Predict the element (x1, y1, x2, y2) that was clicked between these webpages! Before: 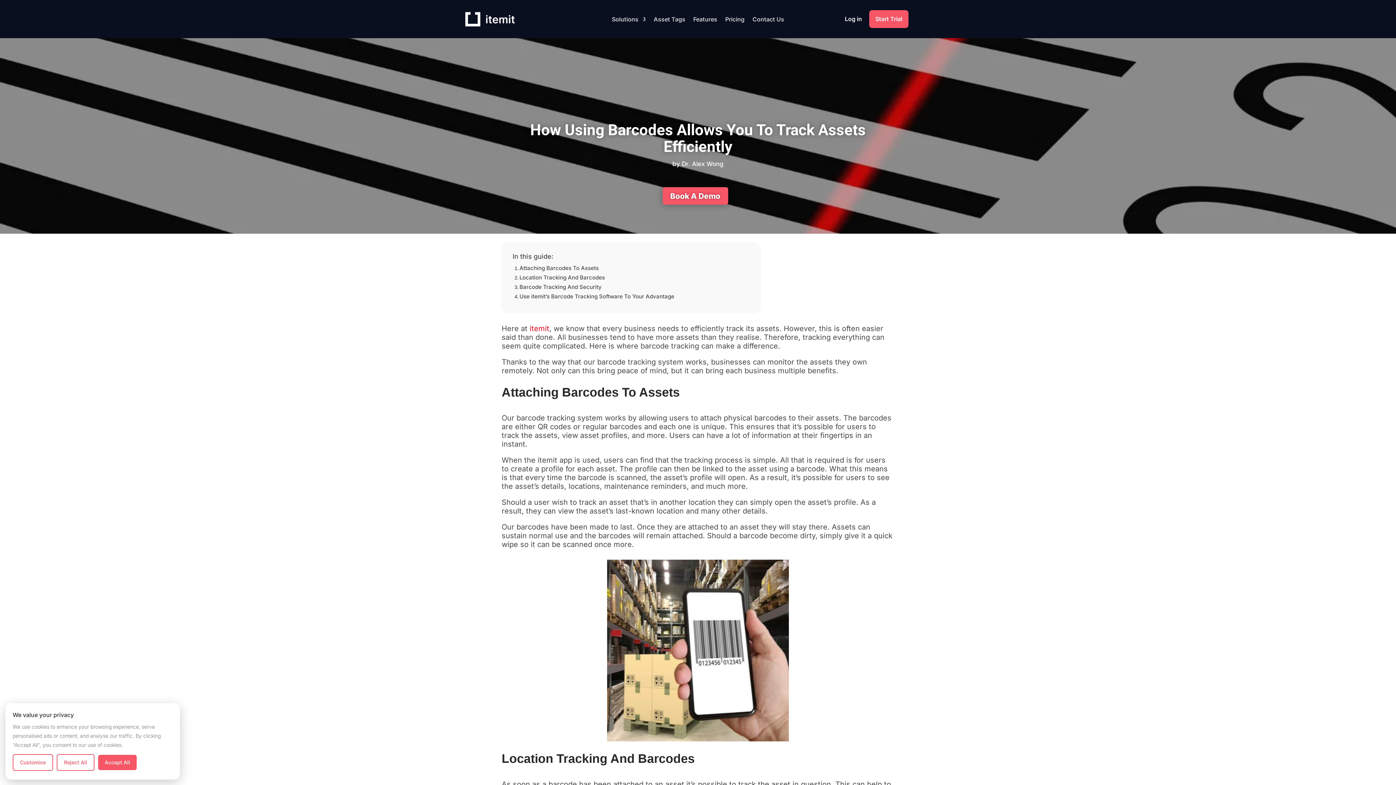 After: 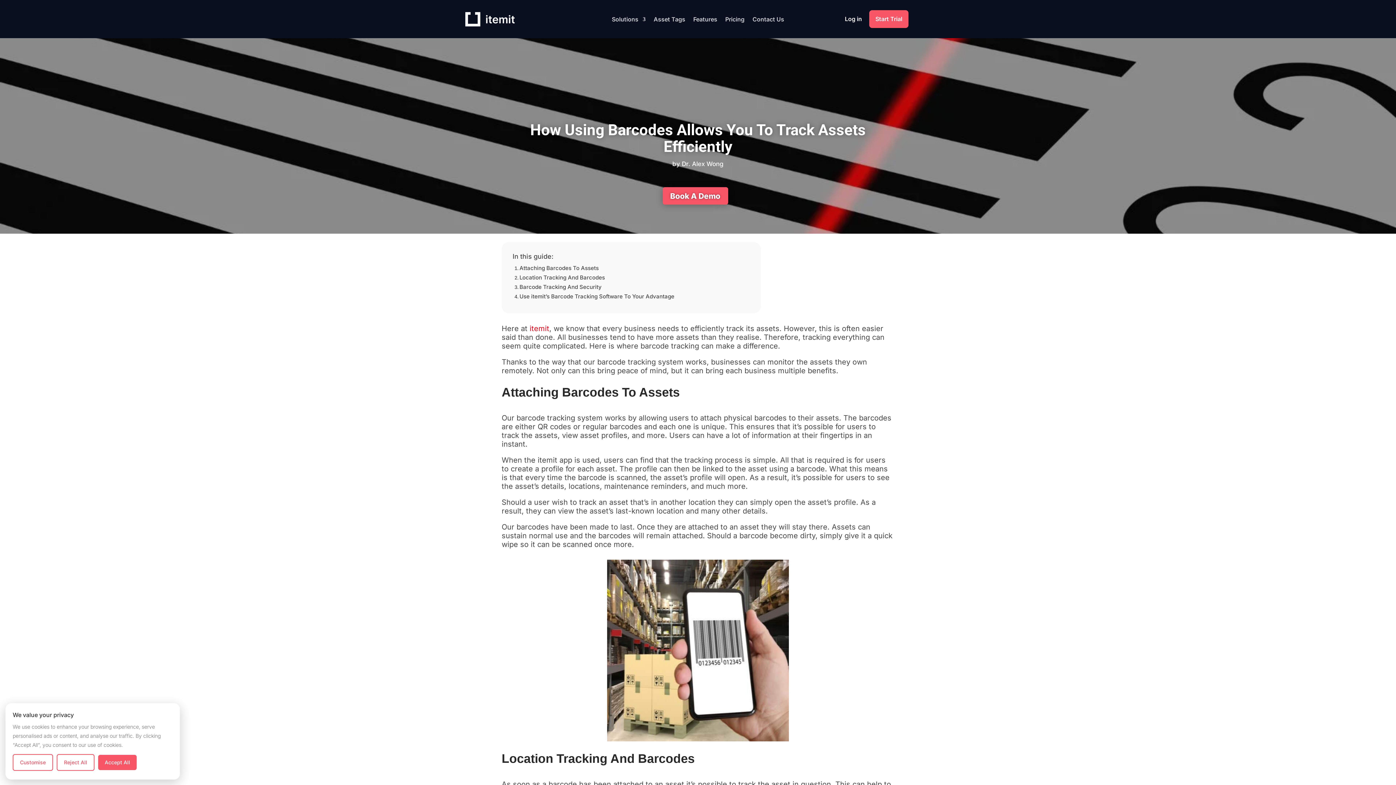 Action: bbox: (837, 9, 869, 28) label: Log in